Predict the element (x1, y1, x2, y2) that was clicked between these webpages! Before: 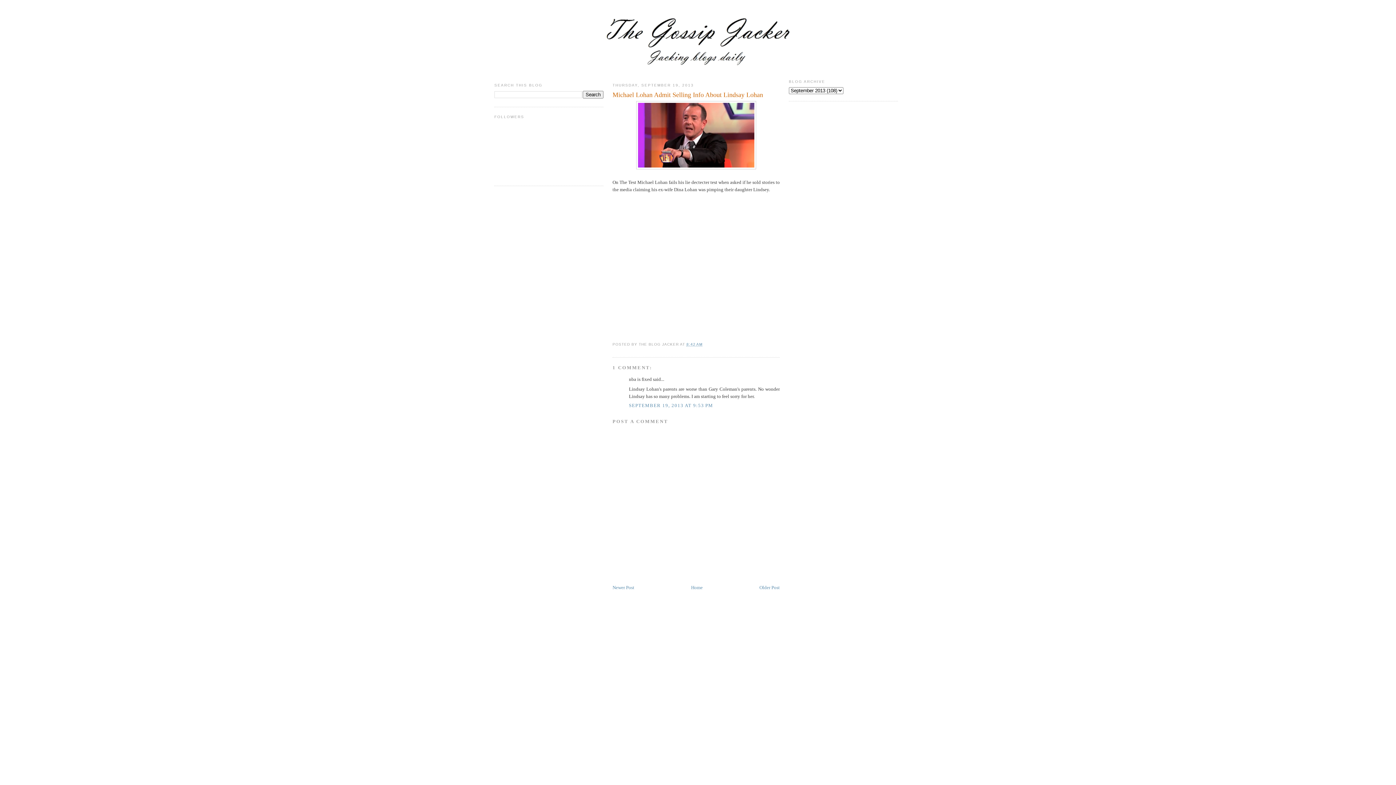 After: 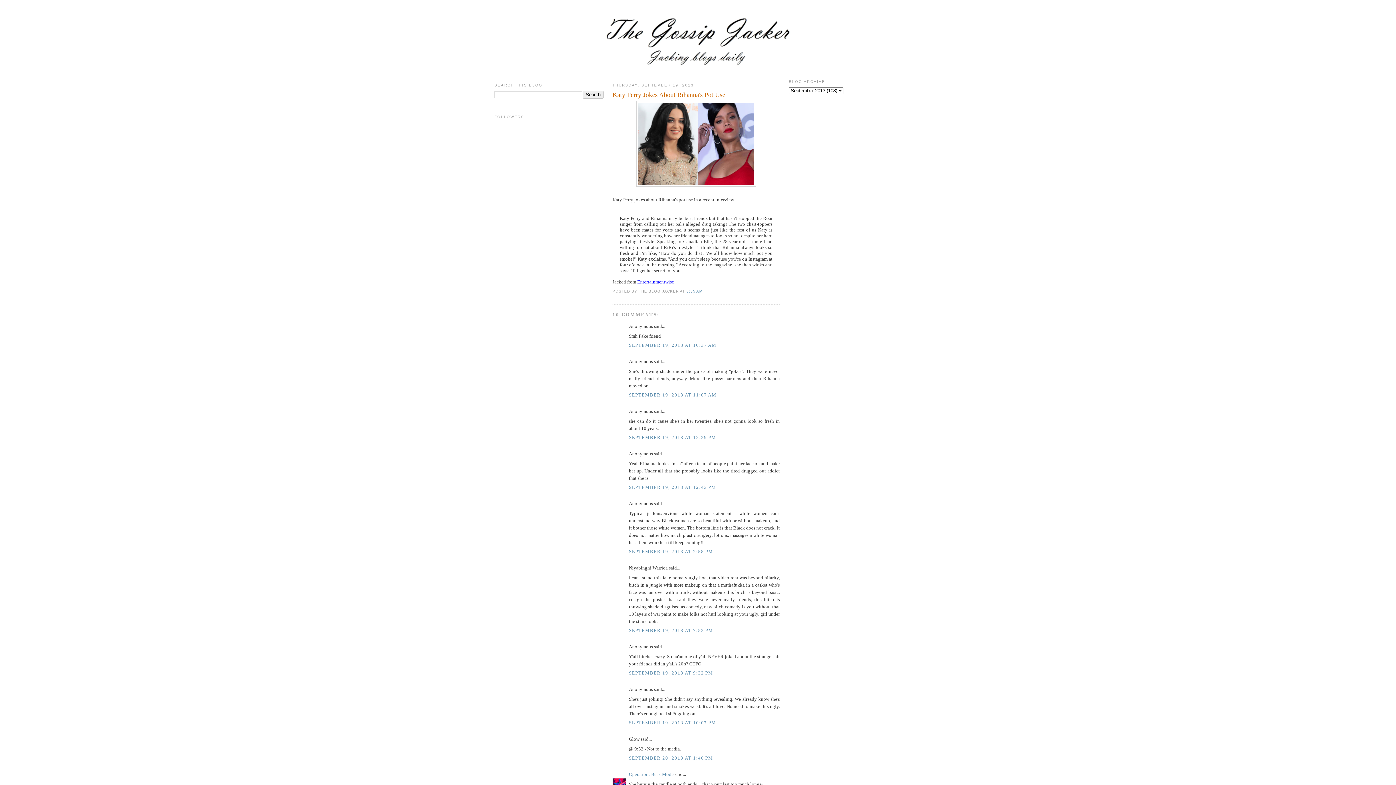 Action: label: Older Post bbox: (759, 585, 780, 590)